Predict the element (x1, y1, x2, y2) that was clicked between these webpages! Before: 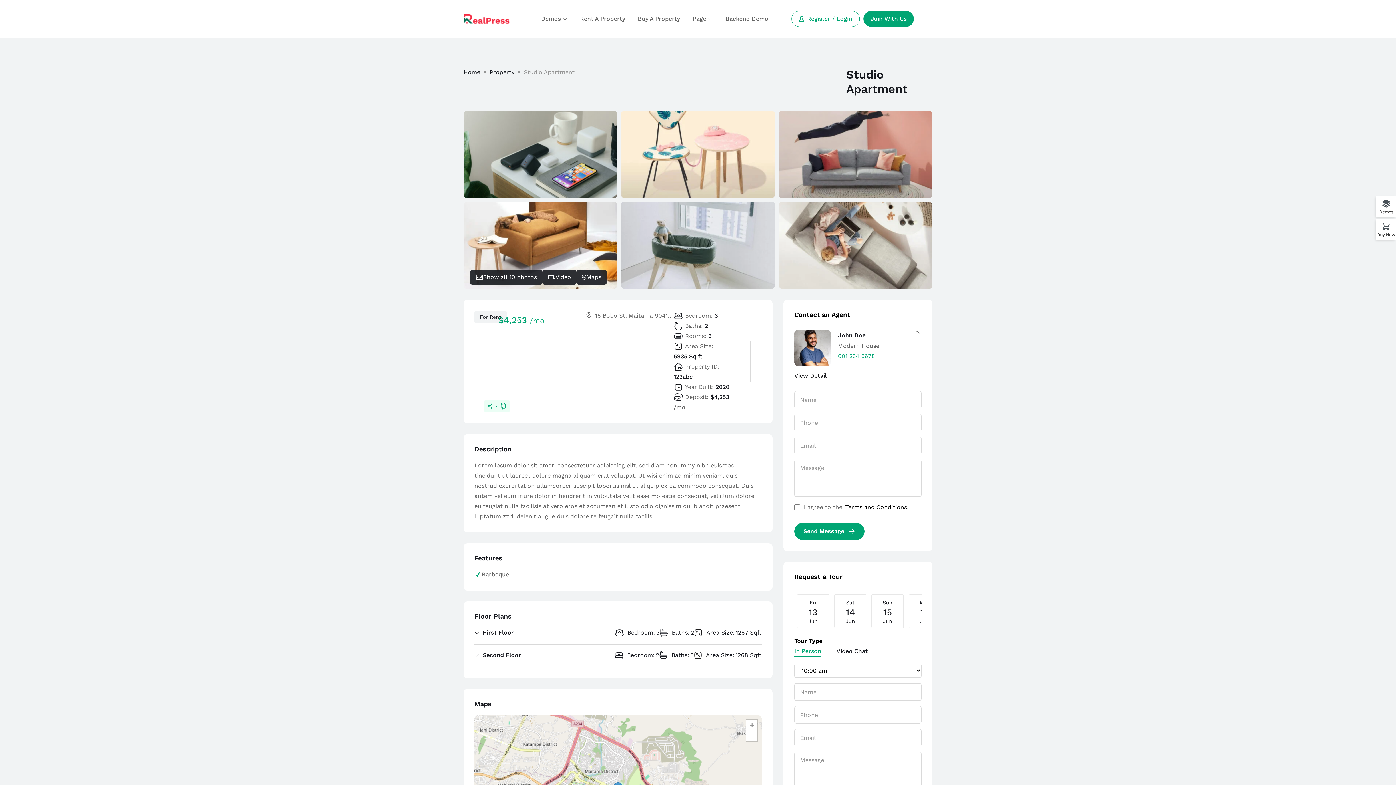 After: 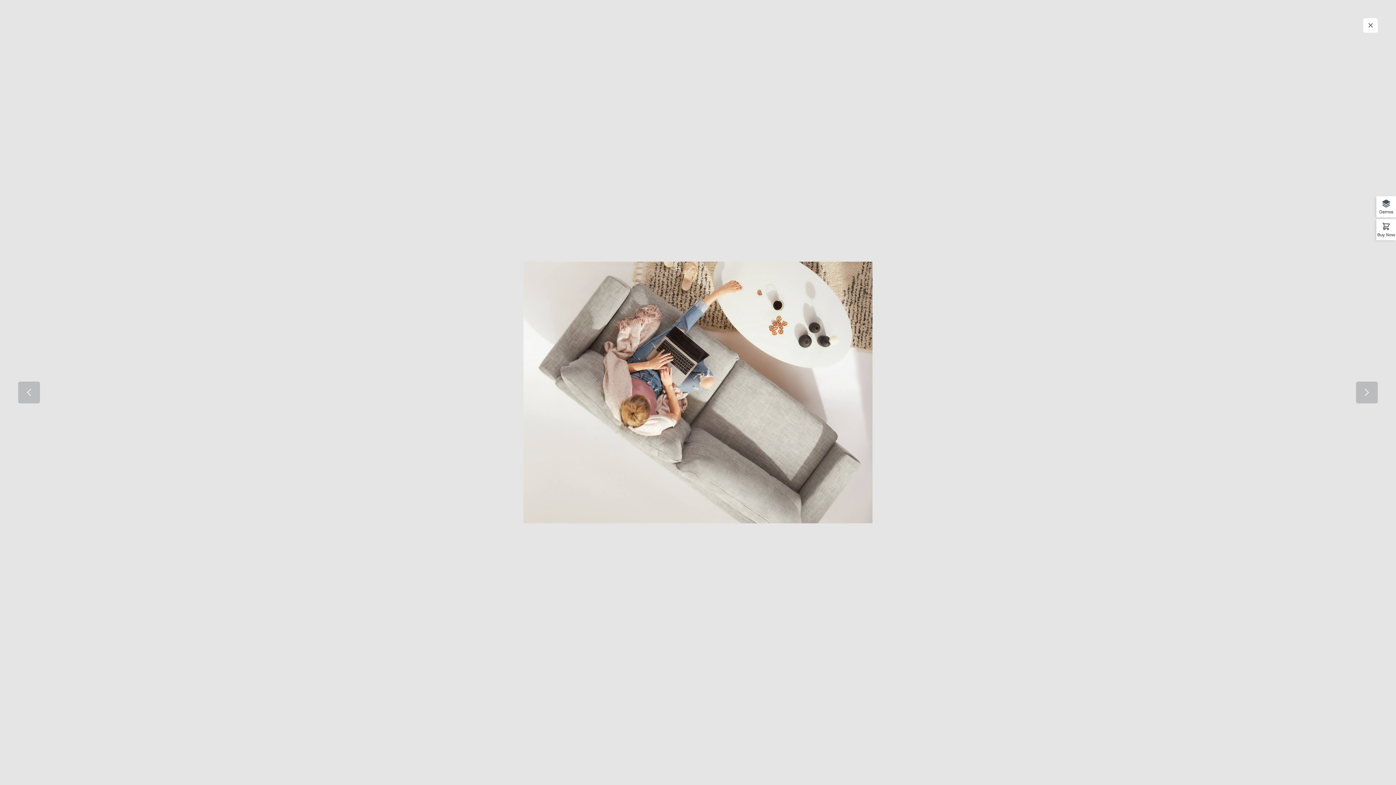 Action: bbox: (778, 201, 932, 289)